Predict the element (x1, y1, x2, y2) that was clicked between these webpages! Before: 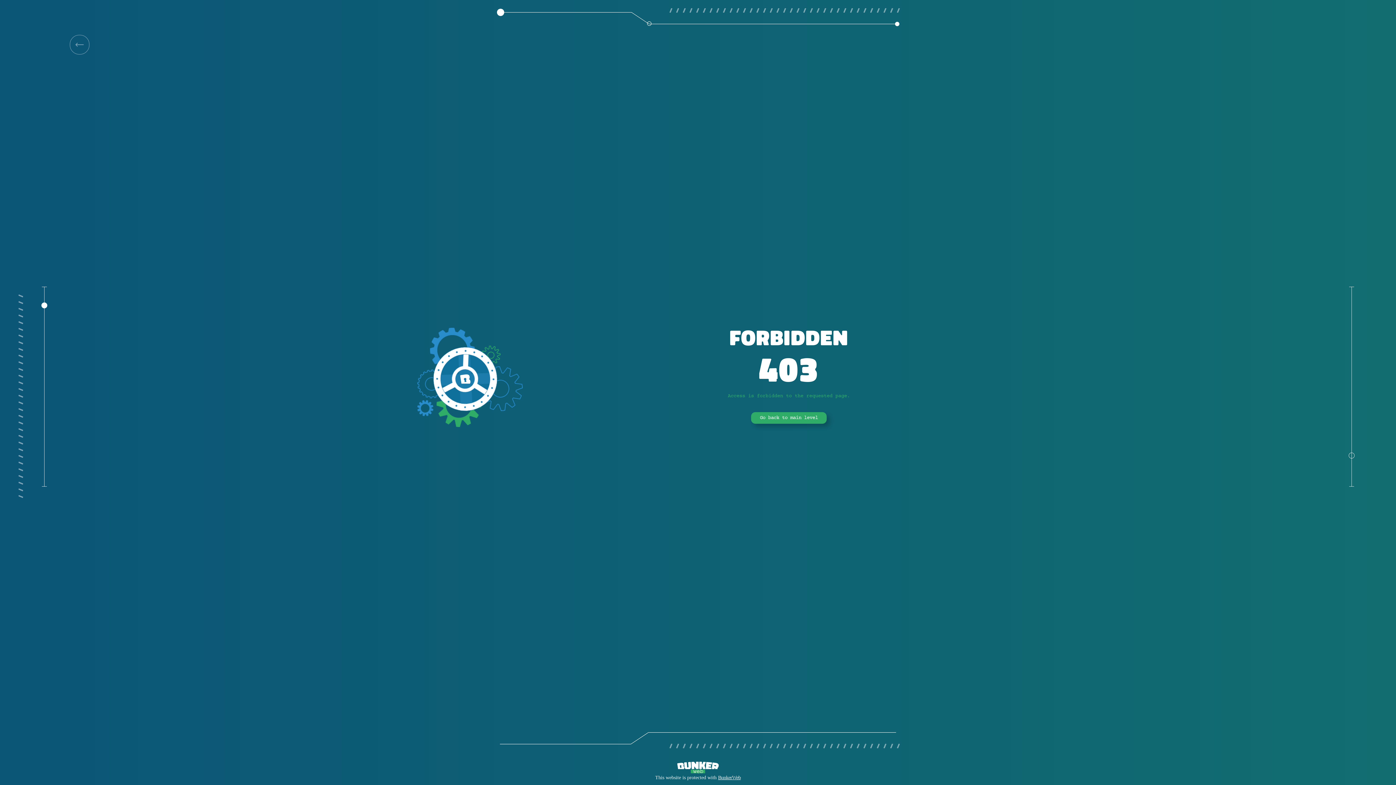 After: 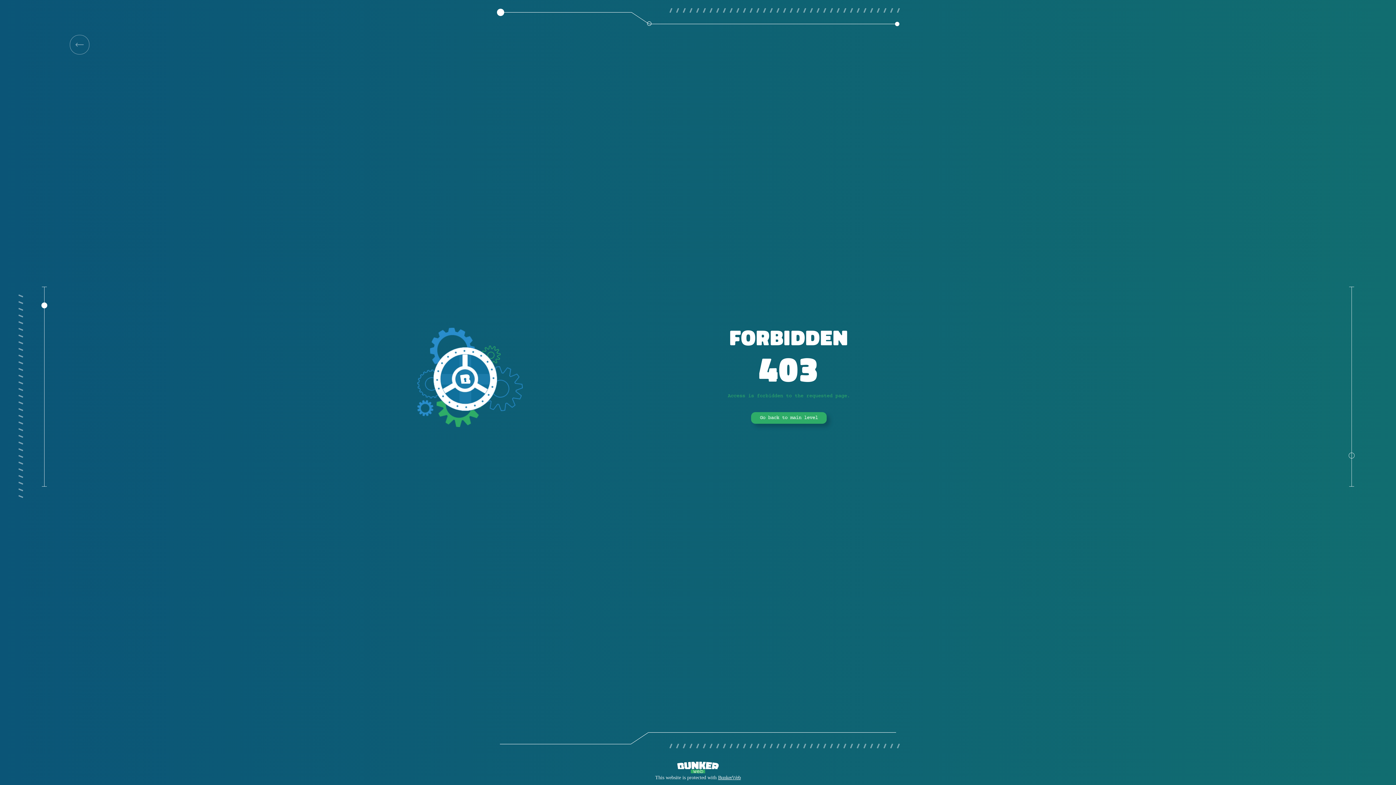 Action: label: Go back to main level bbox: (751, 412, 826, 424)